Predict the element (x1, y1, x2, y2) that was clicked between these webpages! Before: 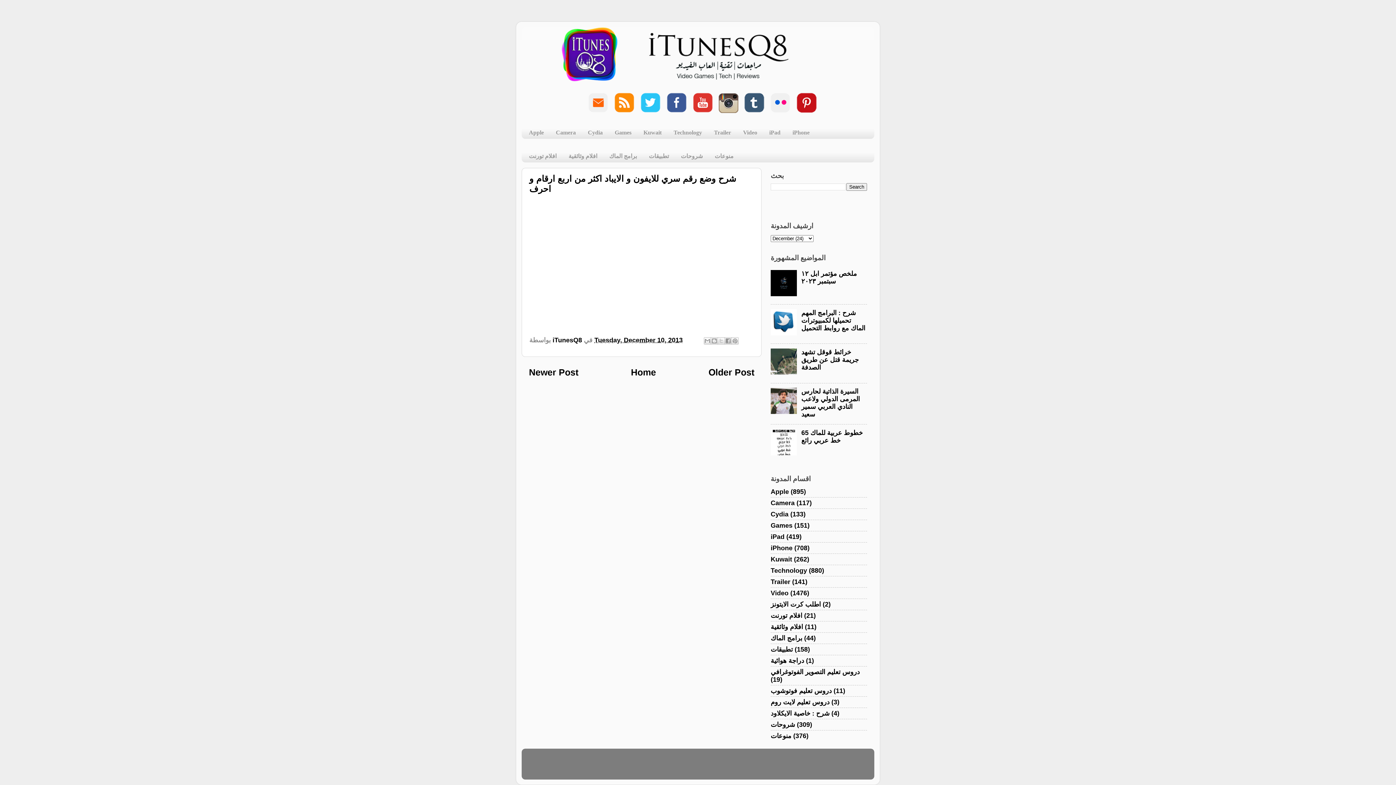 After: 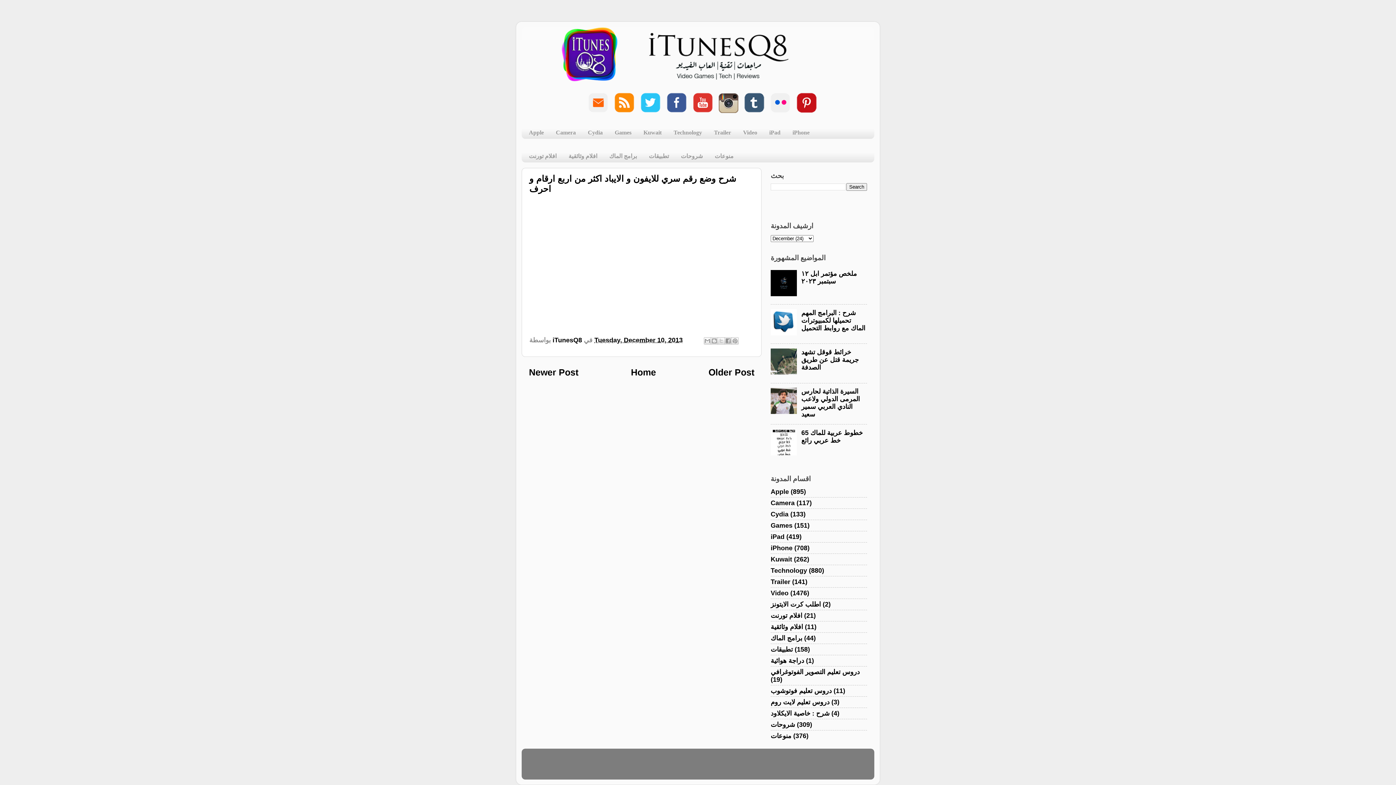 Action: bbox: (743, 107, 764, 114)